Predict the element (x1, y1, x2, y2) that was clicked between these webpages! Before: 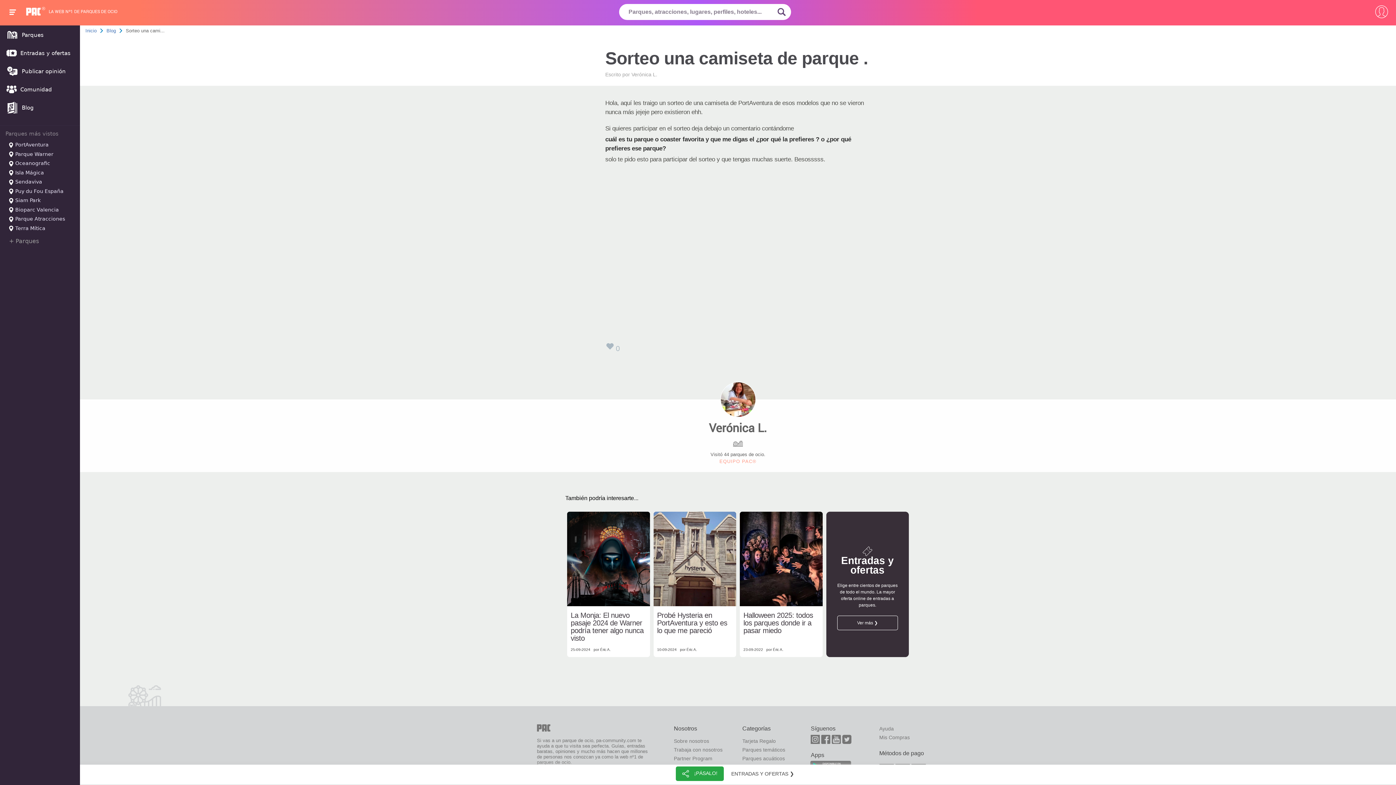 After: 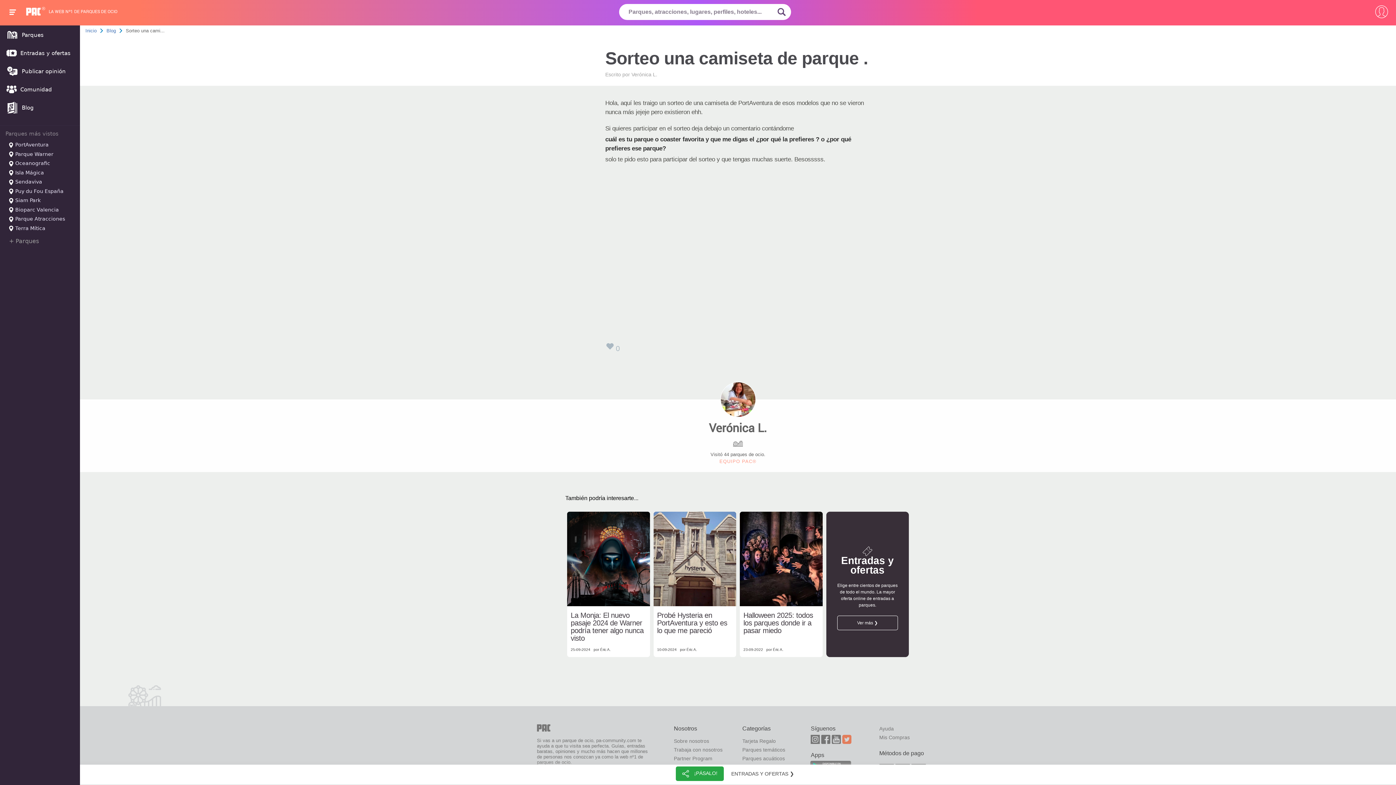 Action: bbox: (842, 733, 851, 746)